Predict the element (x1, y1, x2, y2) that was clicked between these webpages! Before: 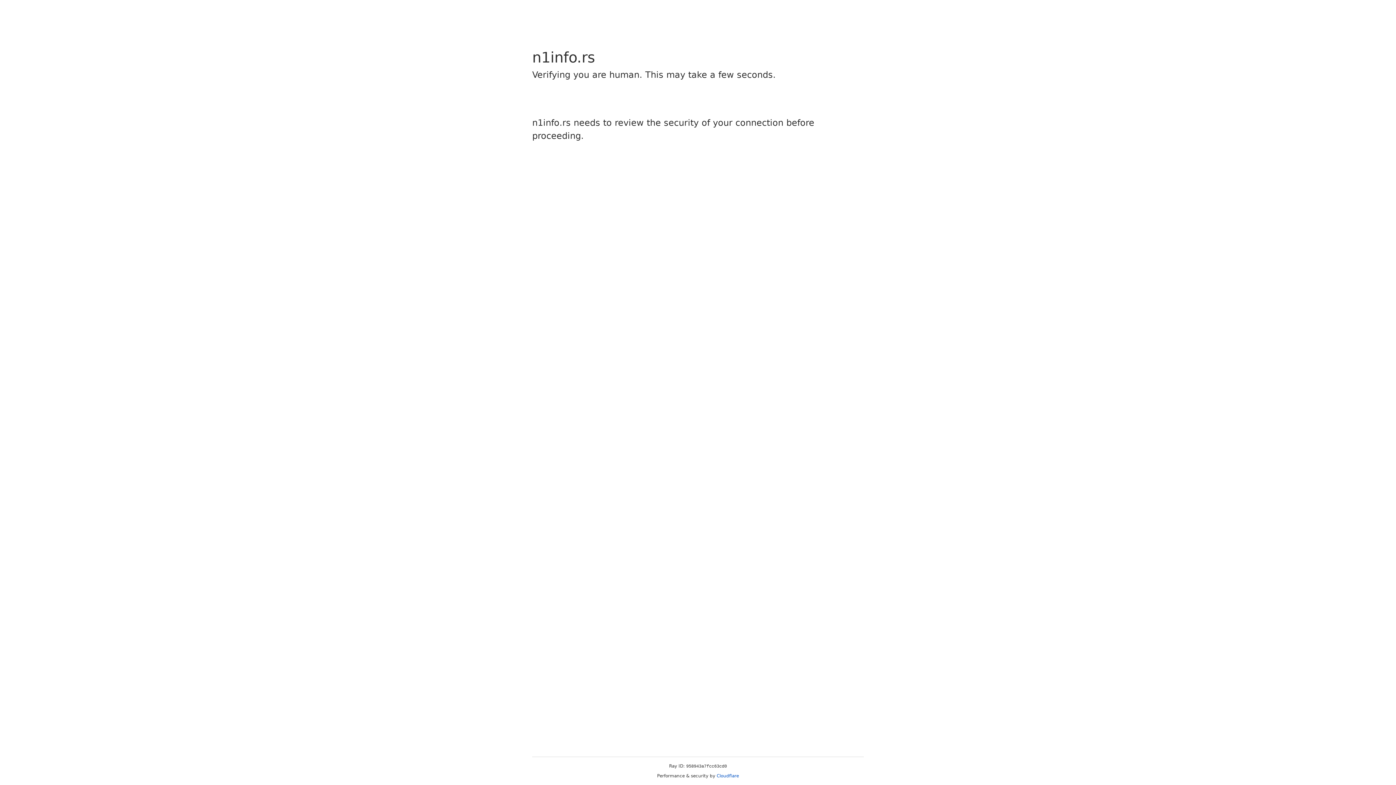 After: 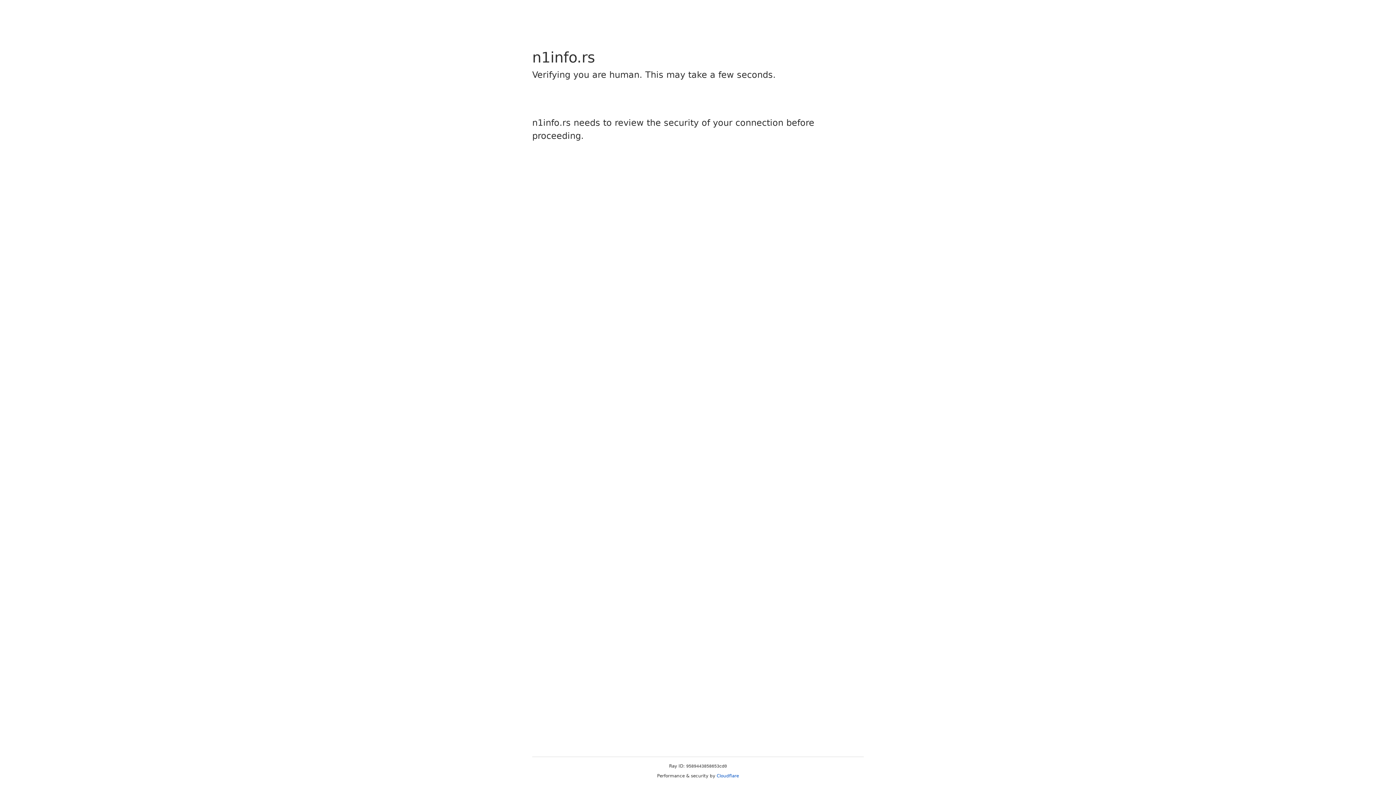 Action: label: Cloudflare bbox: (716, 773, 739, 778)